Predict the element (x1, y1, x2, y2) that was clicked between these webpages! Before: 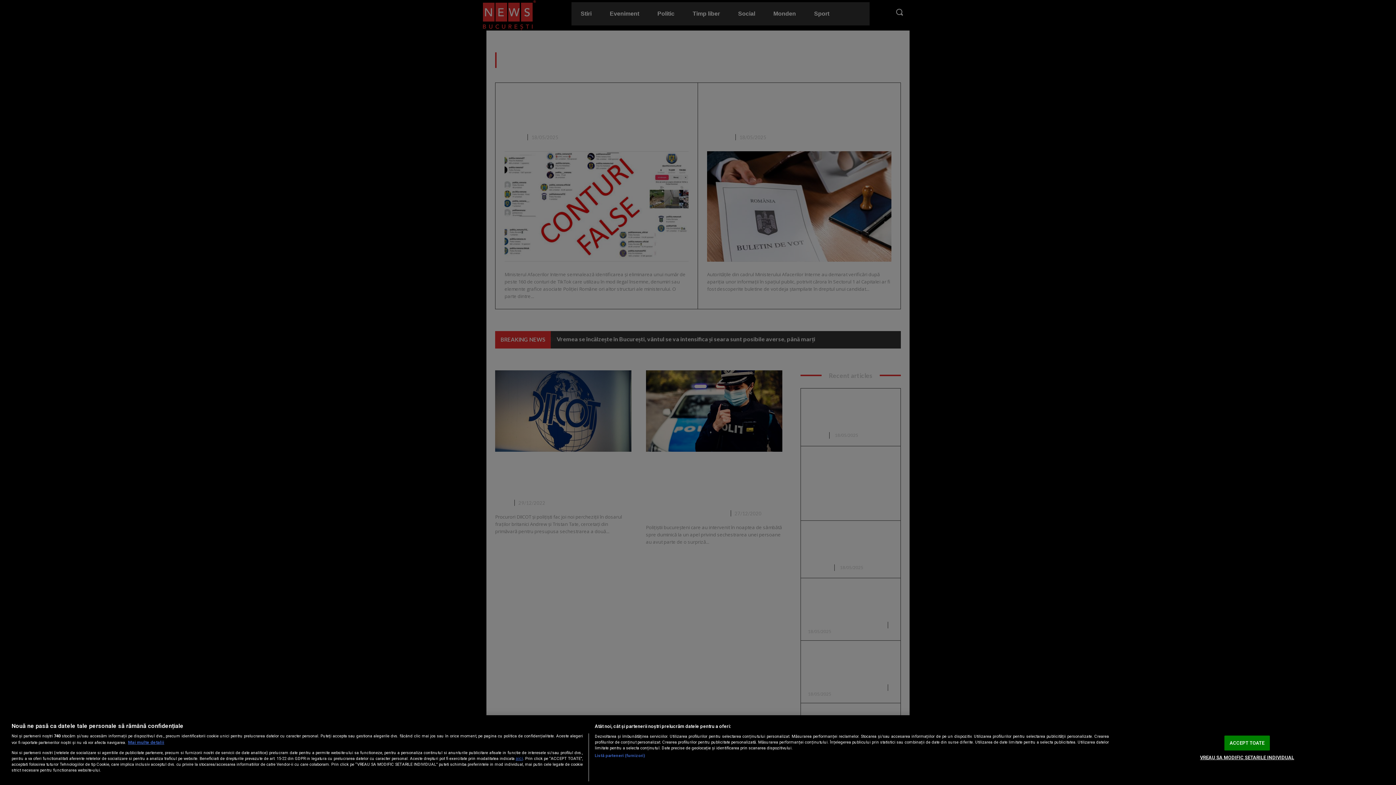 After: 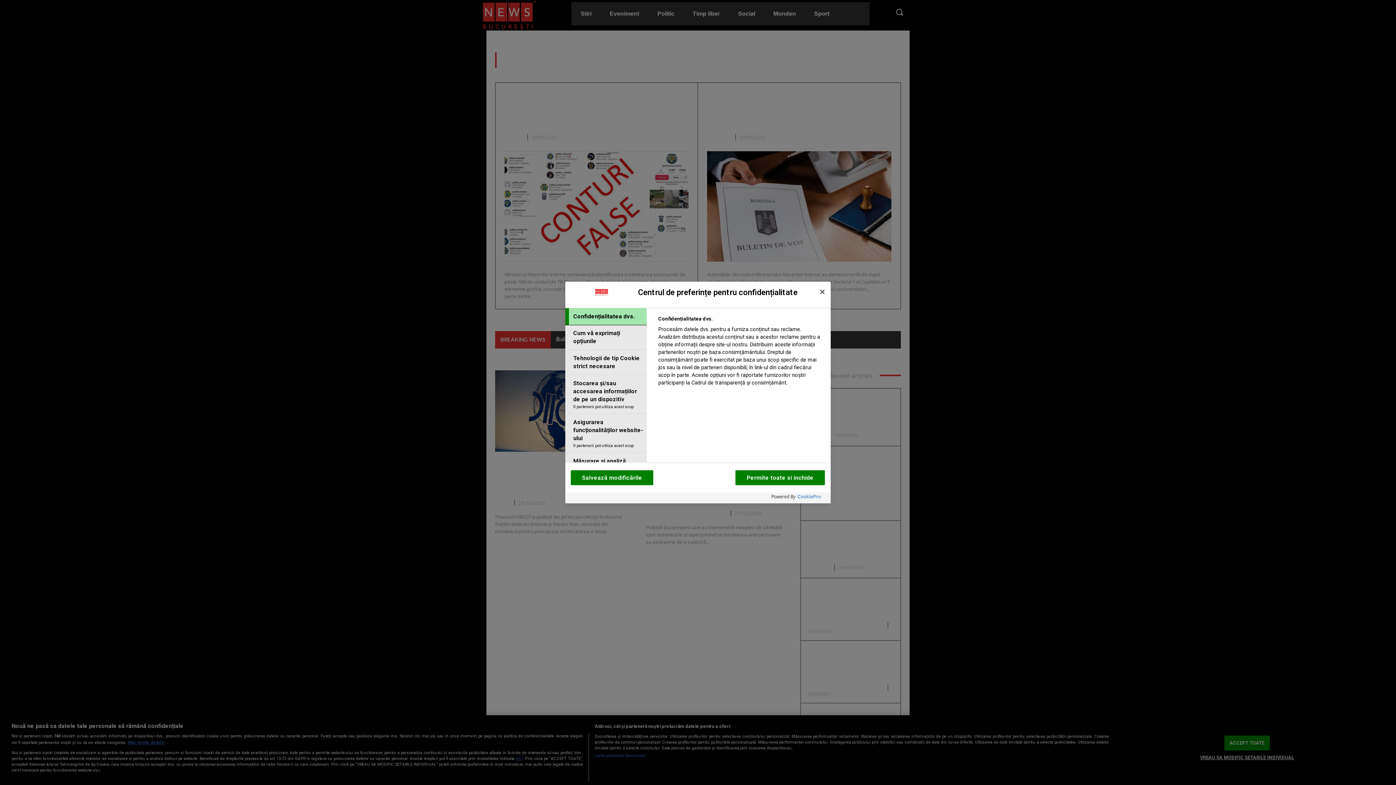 Action: label: VREAU SA MODIFIC SETARILE INDIVIDUAL bbox: (1200, 750, 1294, 765)